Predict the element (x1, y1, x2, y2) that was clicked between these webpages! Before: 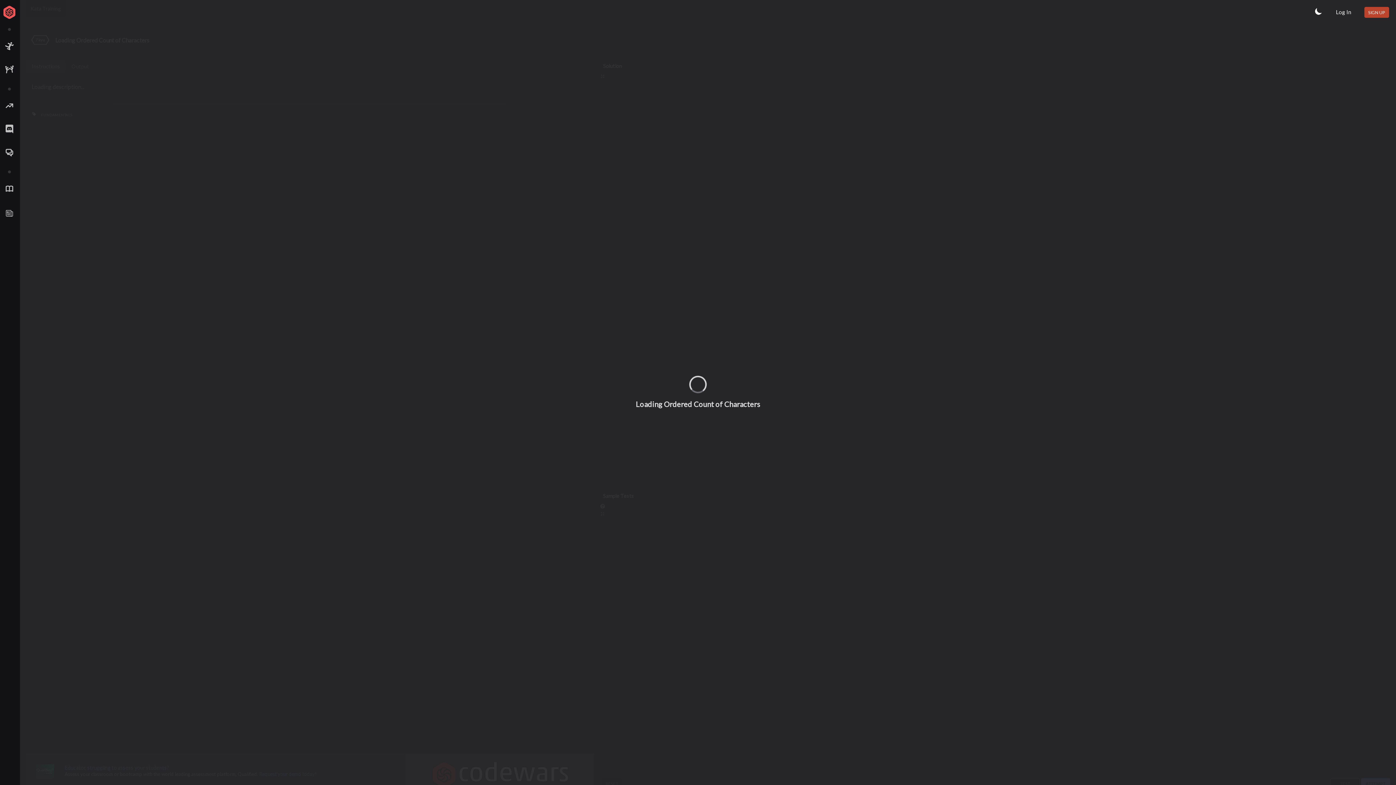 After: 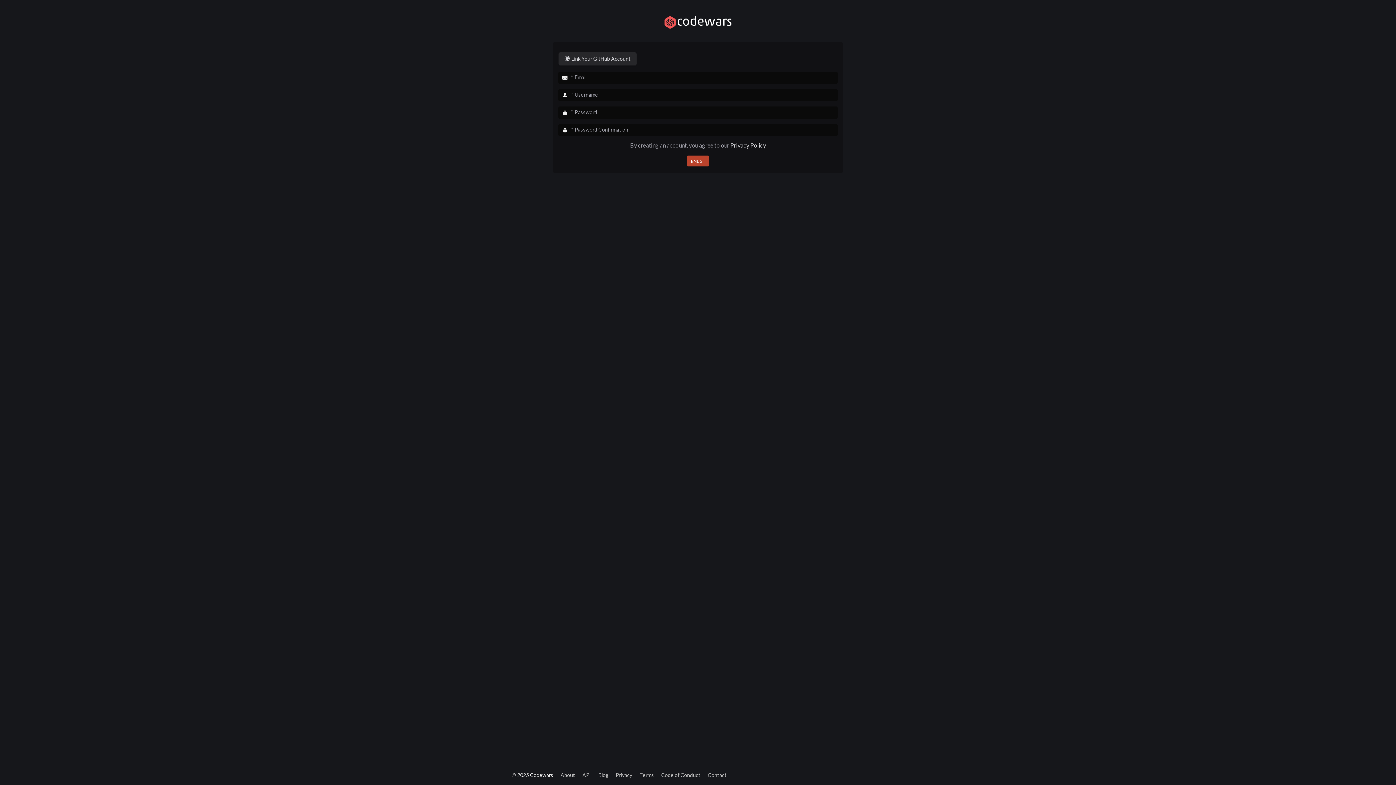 Action: label: SIGN UP bbox: (1364, 6, 1389, 17)